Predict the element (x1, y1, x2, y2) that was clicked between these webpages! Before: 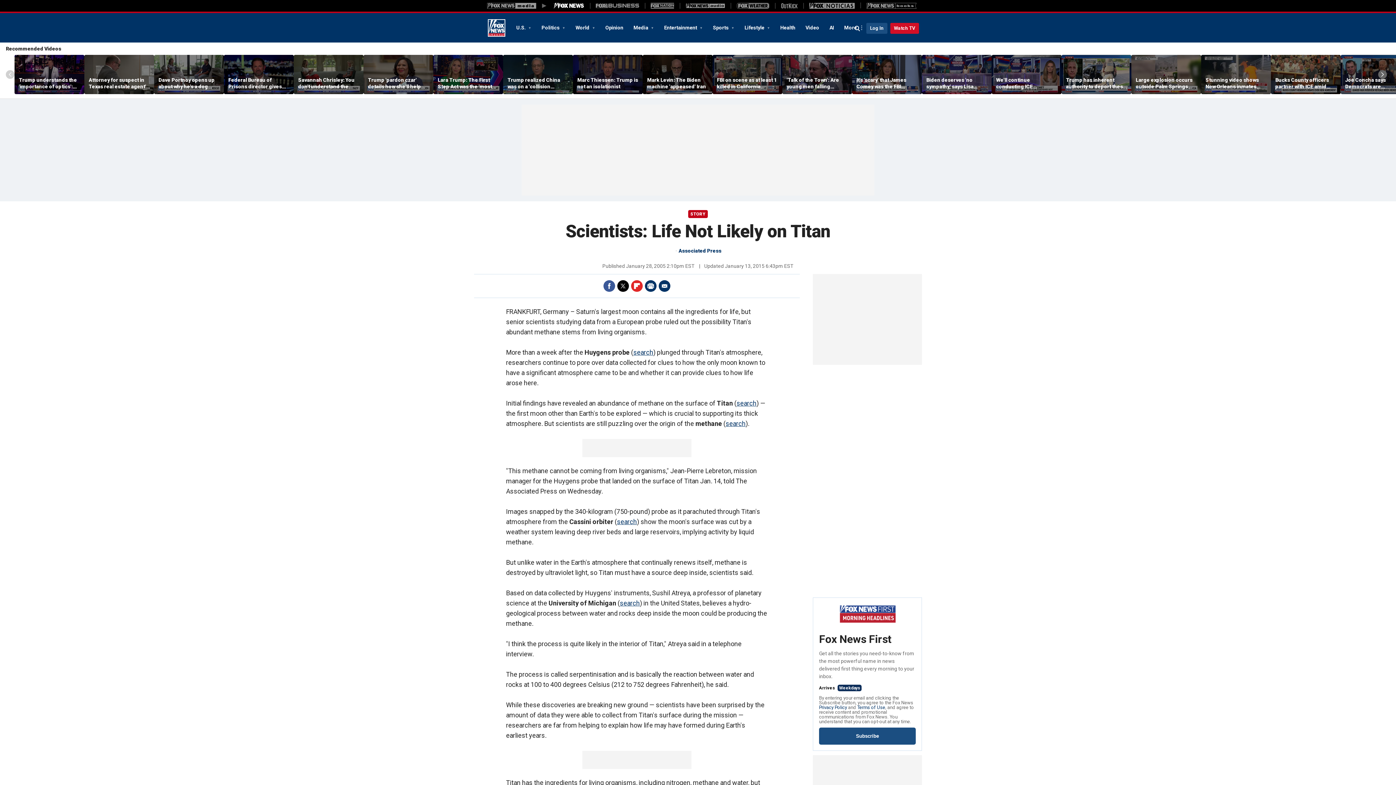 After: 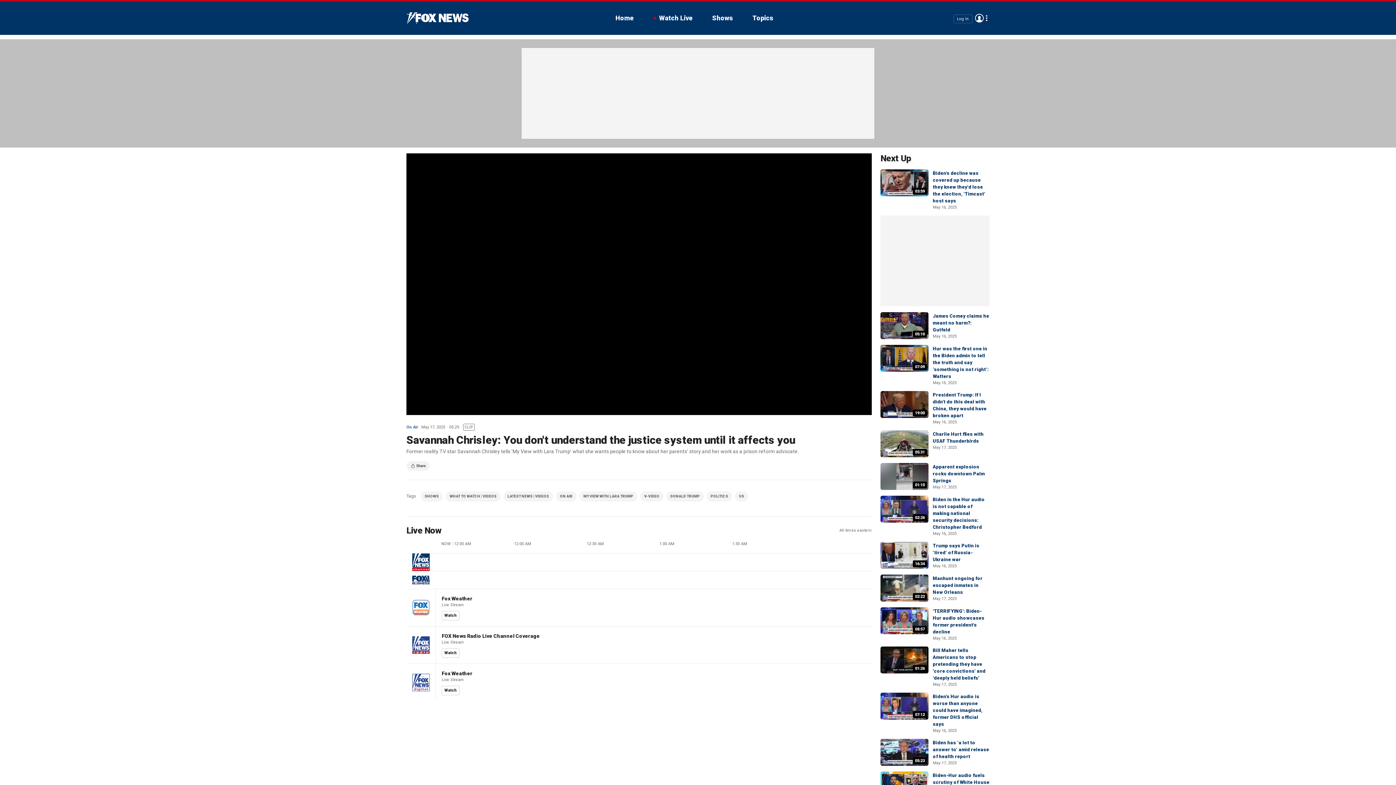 Action: bbox: (293, 55, 363, 94)